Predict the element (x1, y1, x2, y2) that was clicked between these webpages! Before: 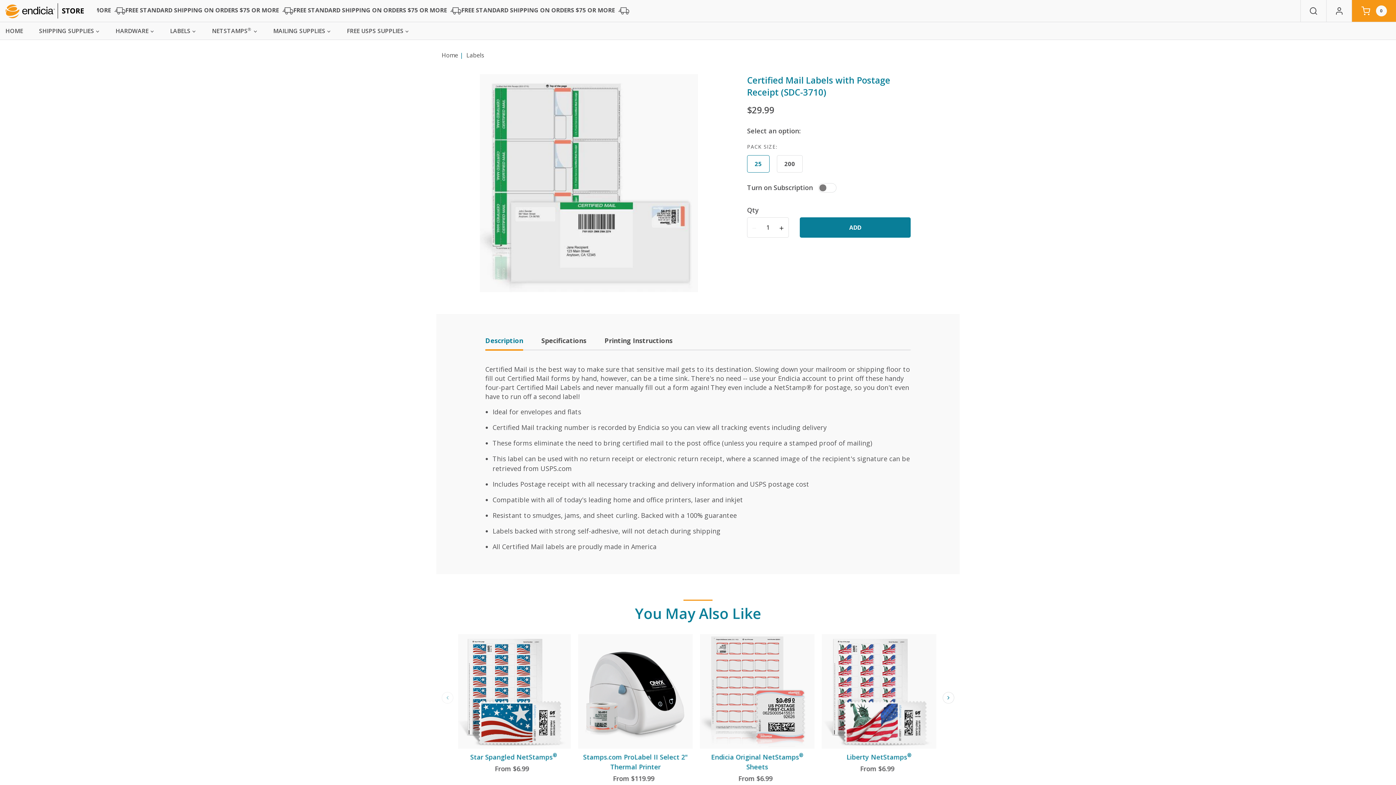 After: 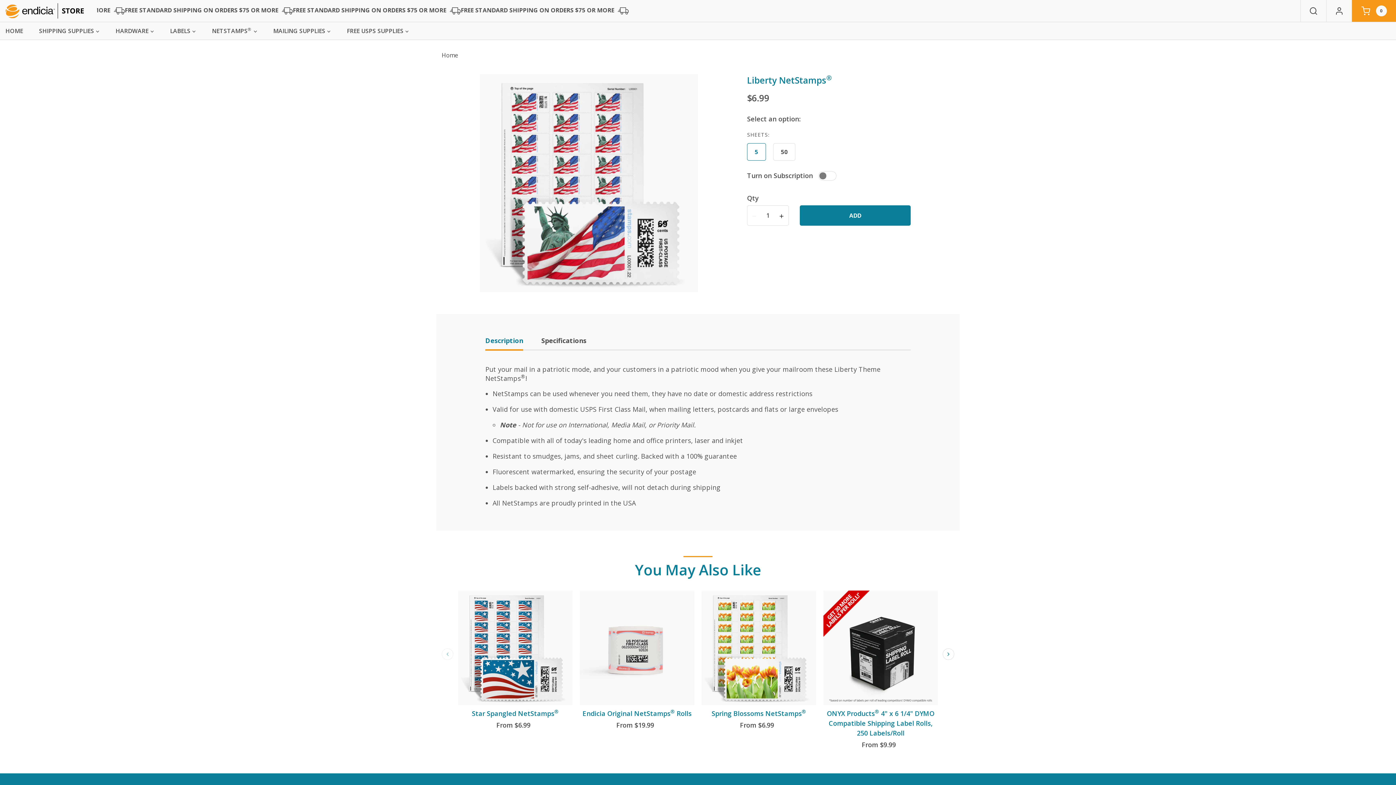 Action: bbox: (823, 687, 938, 695)